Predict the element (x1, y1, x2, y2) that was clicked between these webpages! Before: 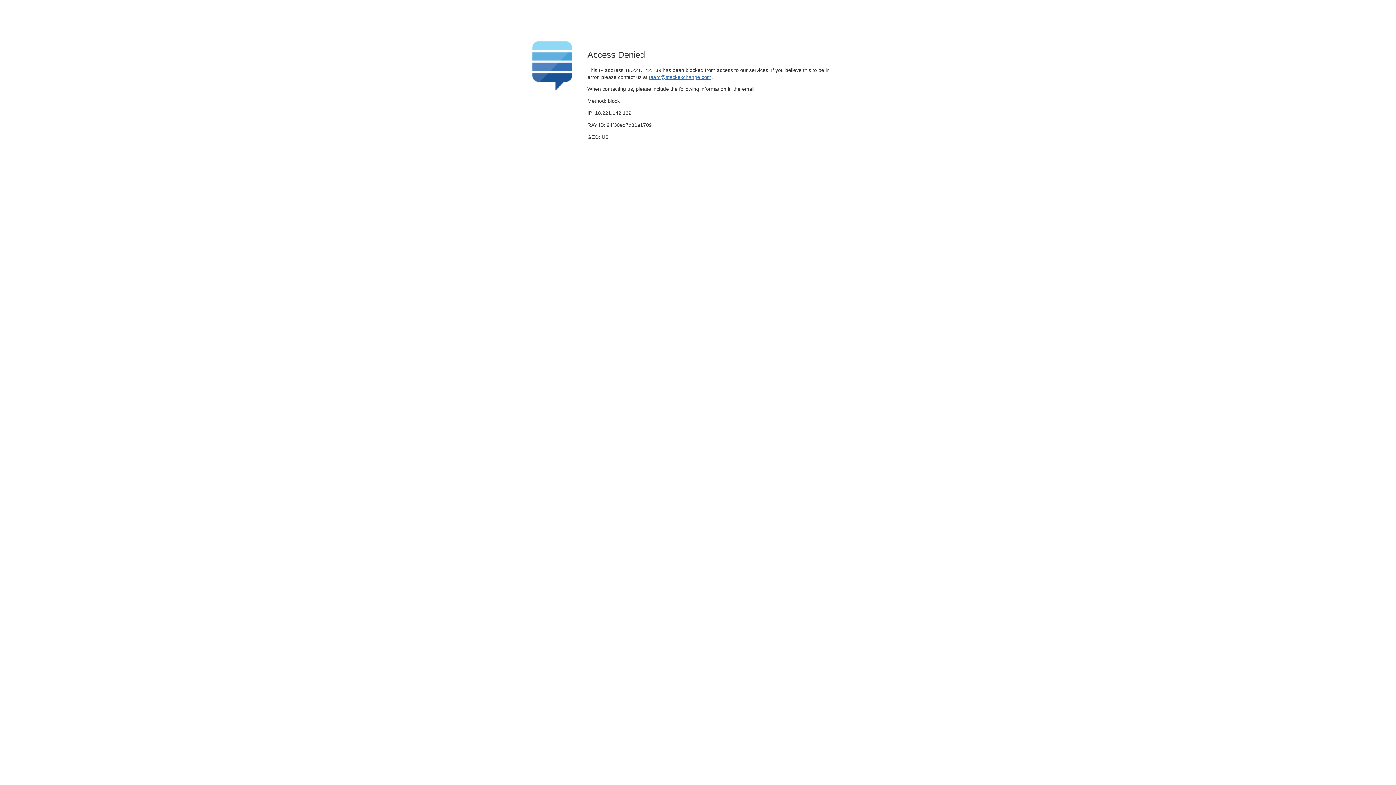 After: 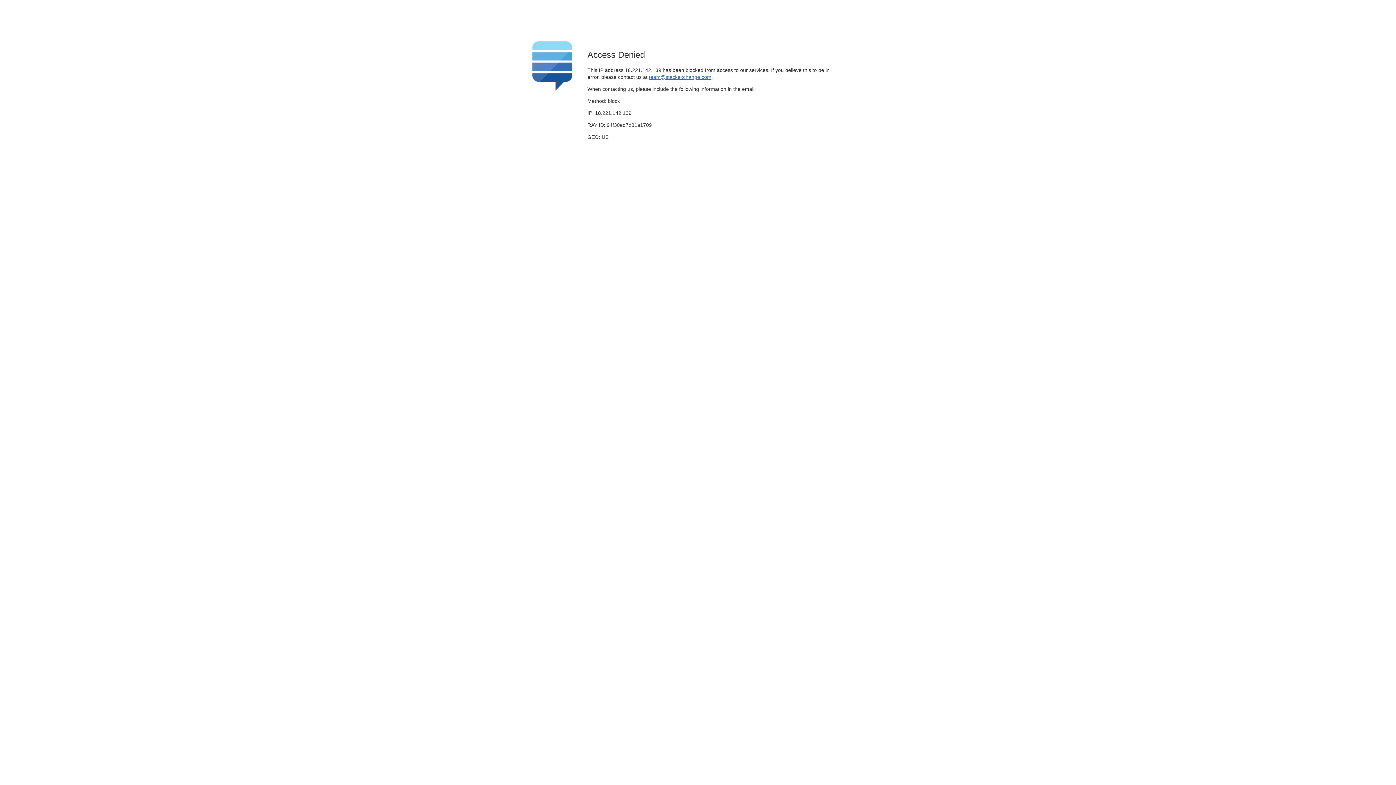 Action: bbox: (649, 74, 711, 79) label: team@stackexchange.com